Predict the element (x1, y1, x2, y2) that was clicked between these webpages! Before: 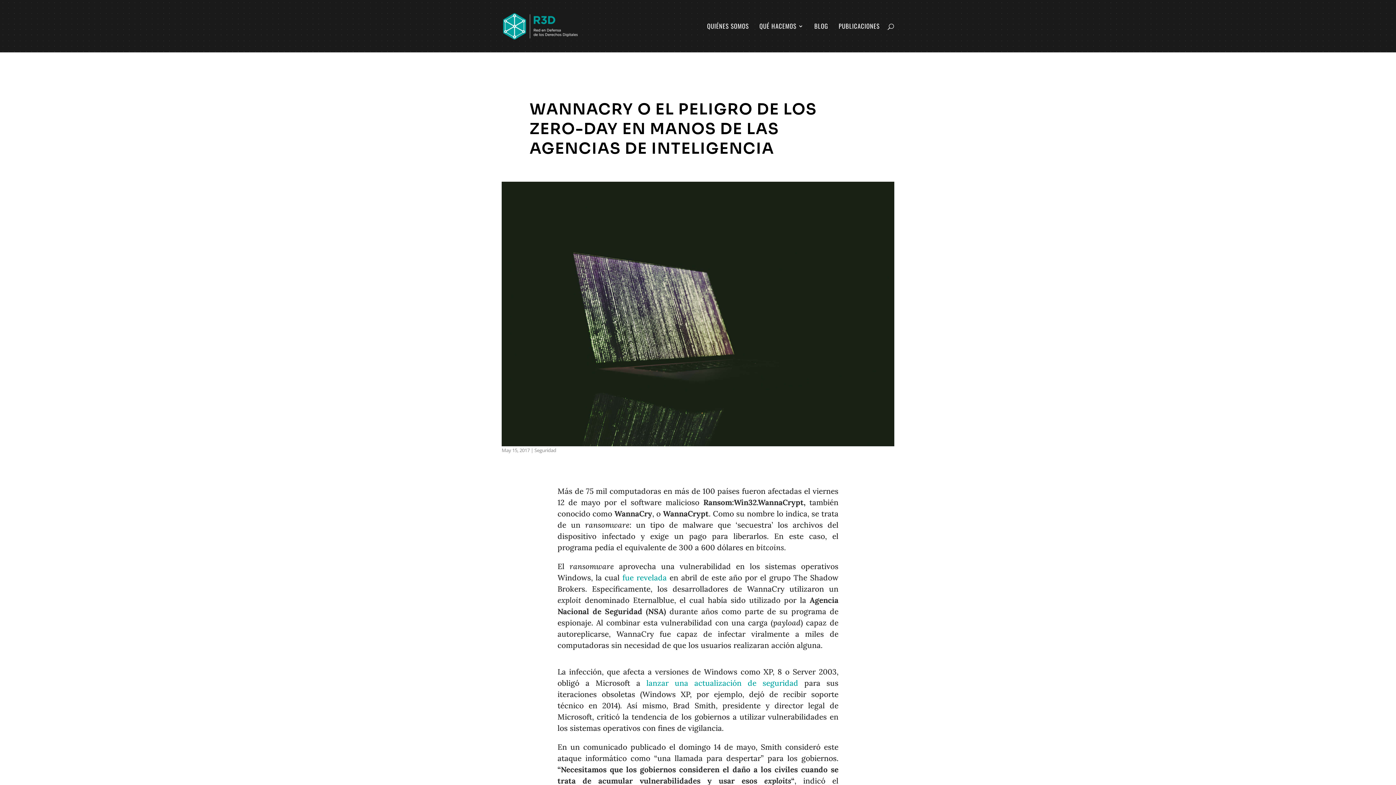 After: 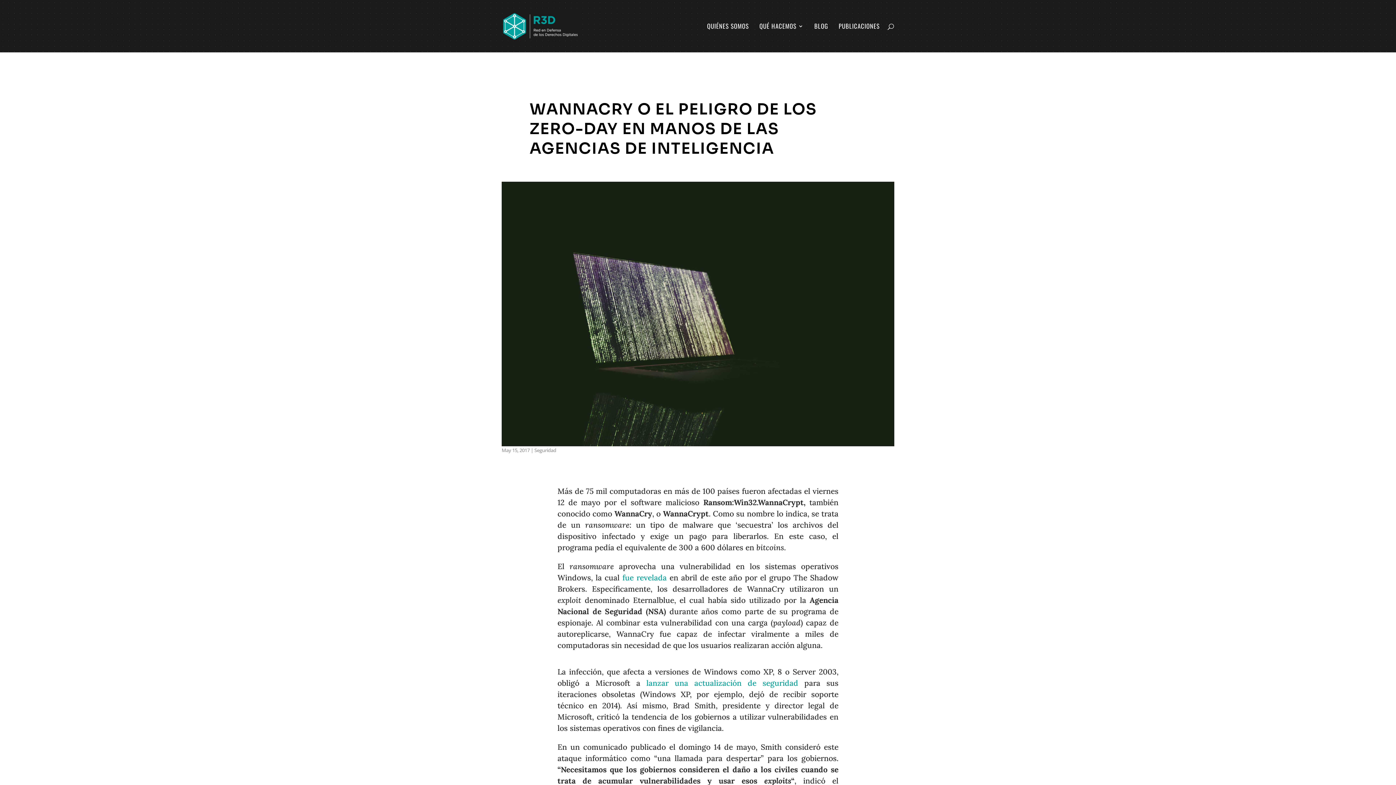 Action: label: fue revelada bbox: (622, 573, 666, 583)